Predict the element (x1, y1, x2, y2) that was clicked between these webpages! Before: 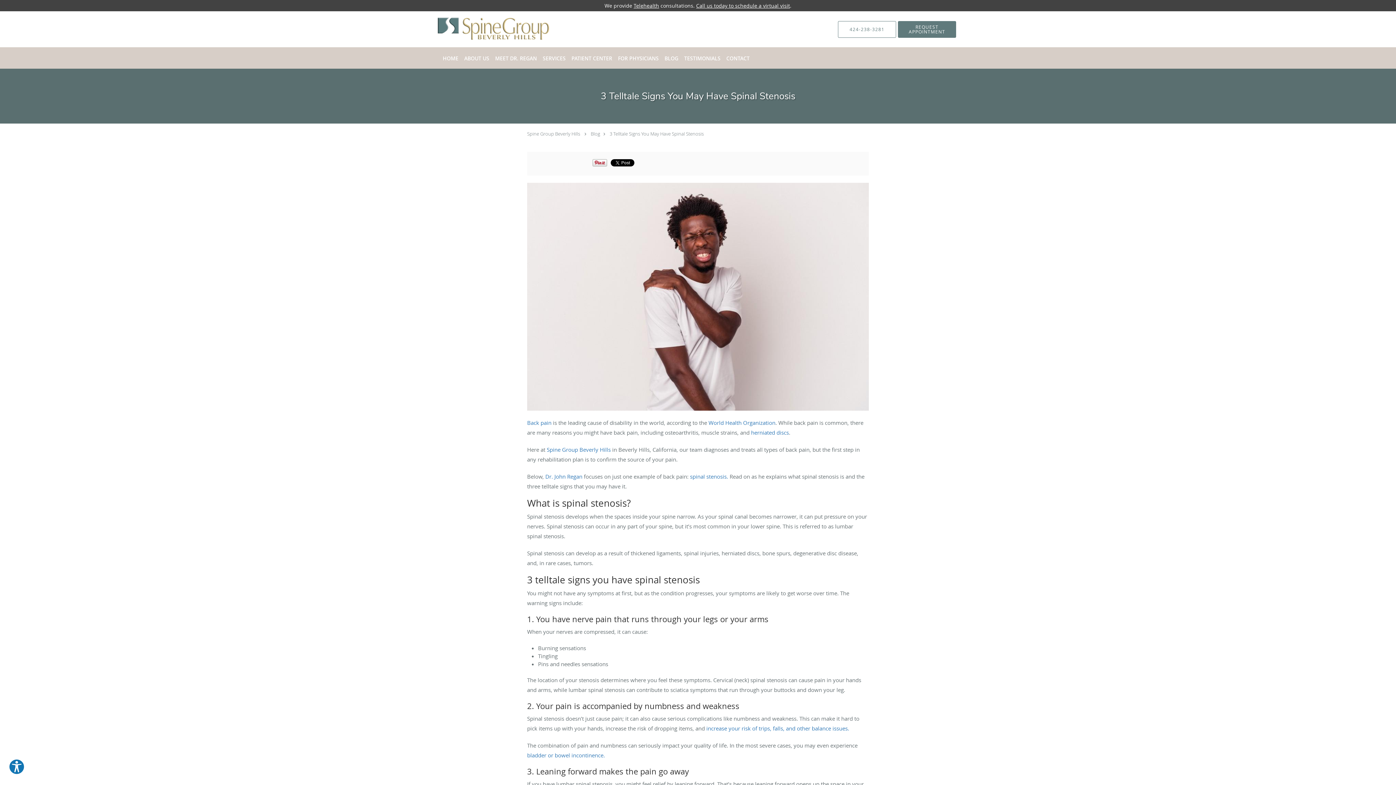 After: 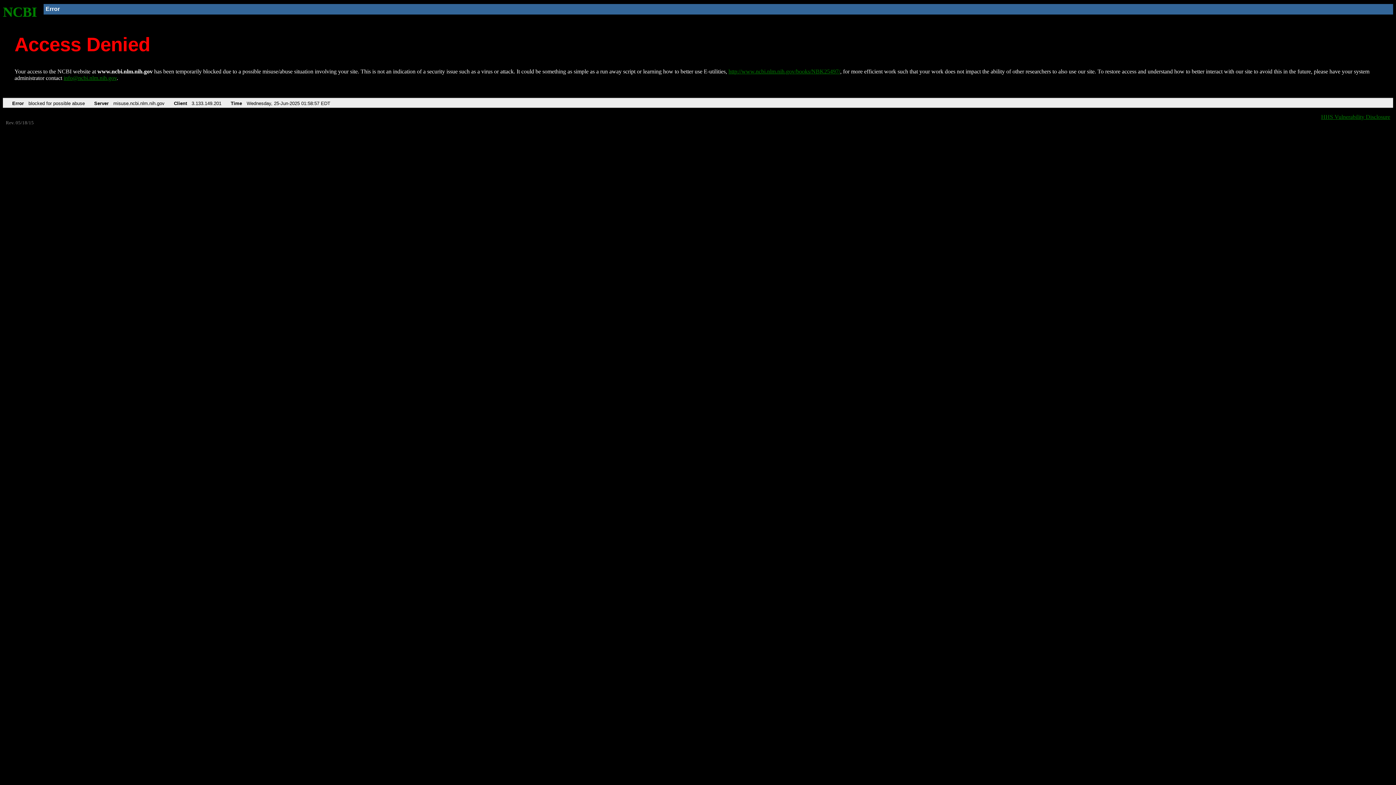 Action: bbox: (527, 751, 605, 759) label: bladder or bowel incontinence.